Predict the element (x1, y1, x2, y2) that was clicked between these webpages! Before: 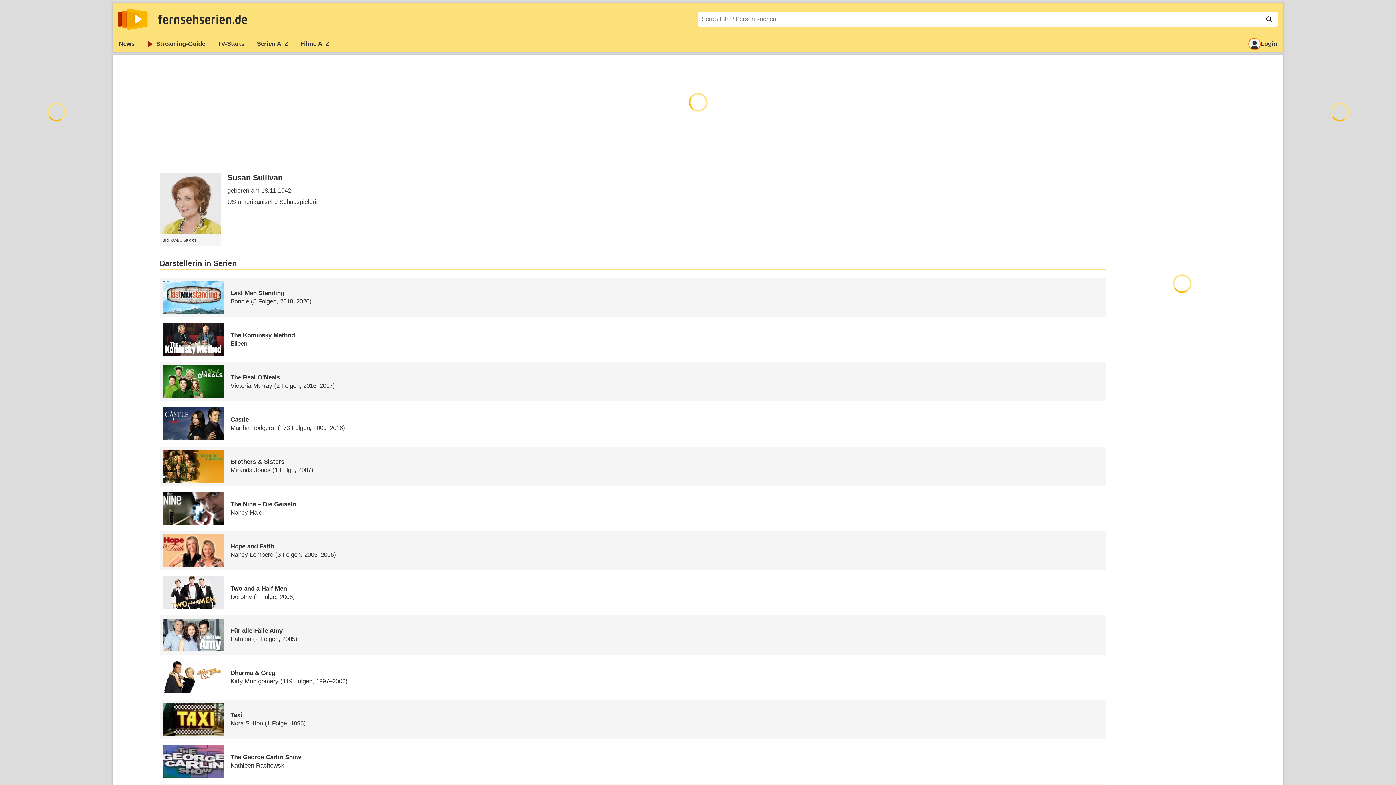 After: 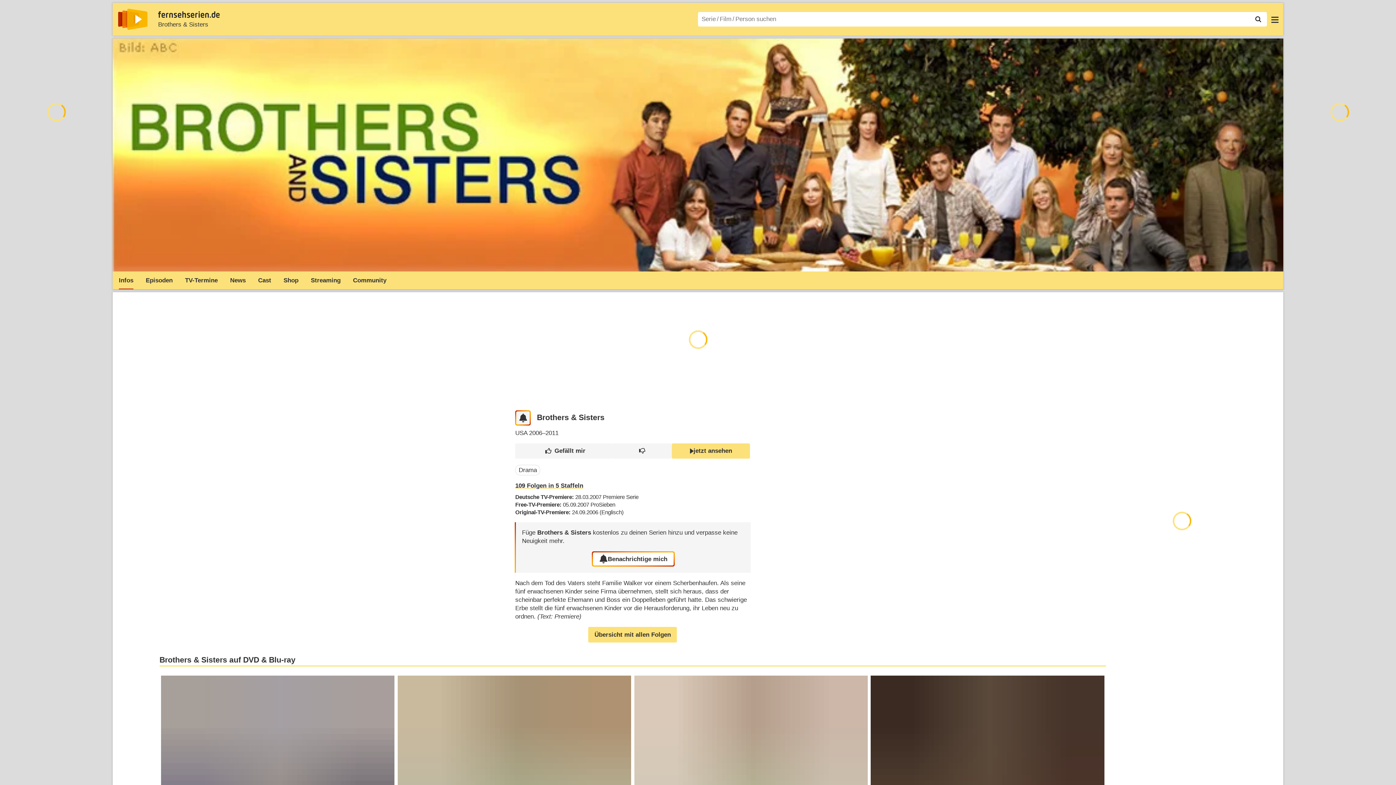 Action: label: Brothers & Sisters
Miranda Jones (1 Folge, 2007) bbox: (159, 446, 1106, 485)